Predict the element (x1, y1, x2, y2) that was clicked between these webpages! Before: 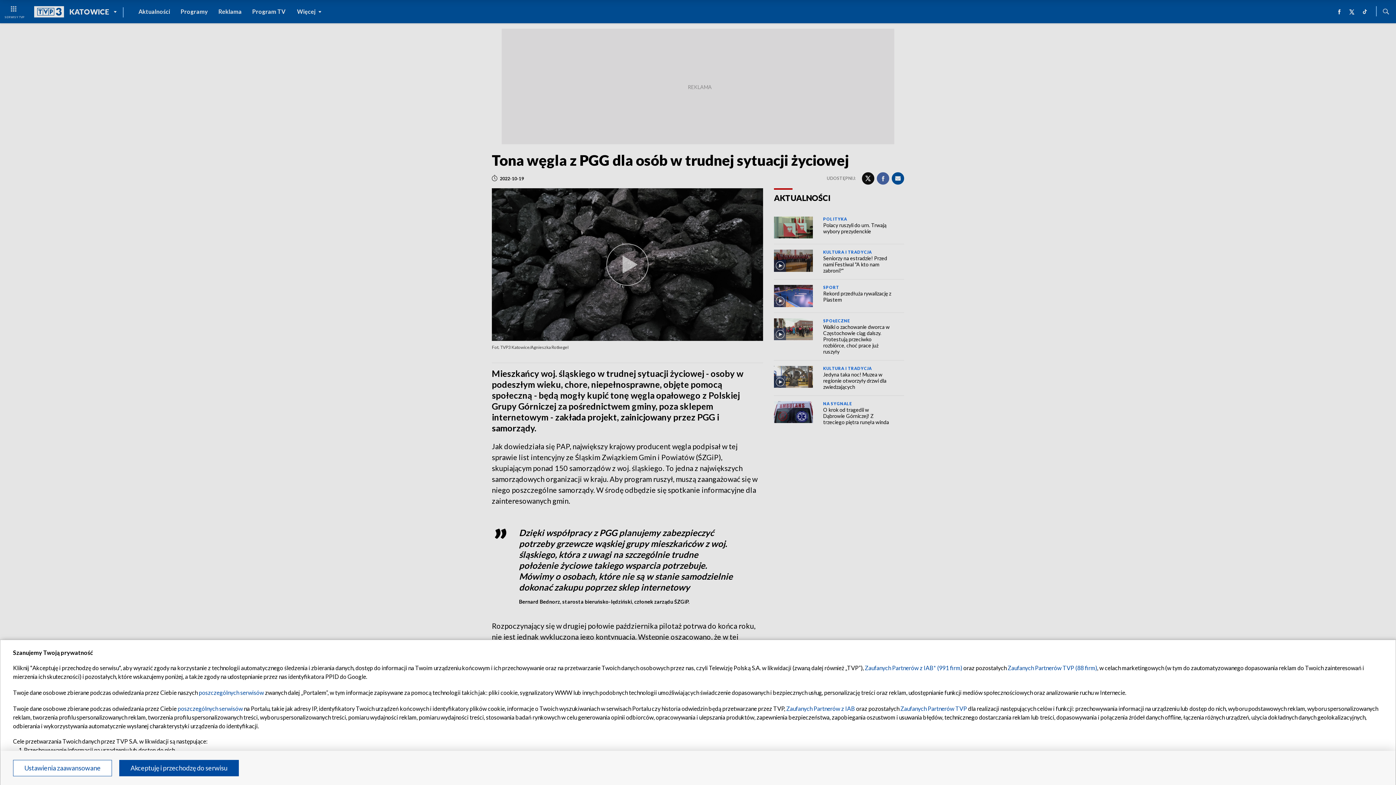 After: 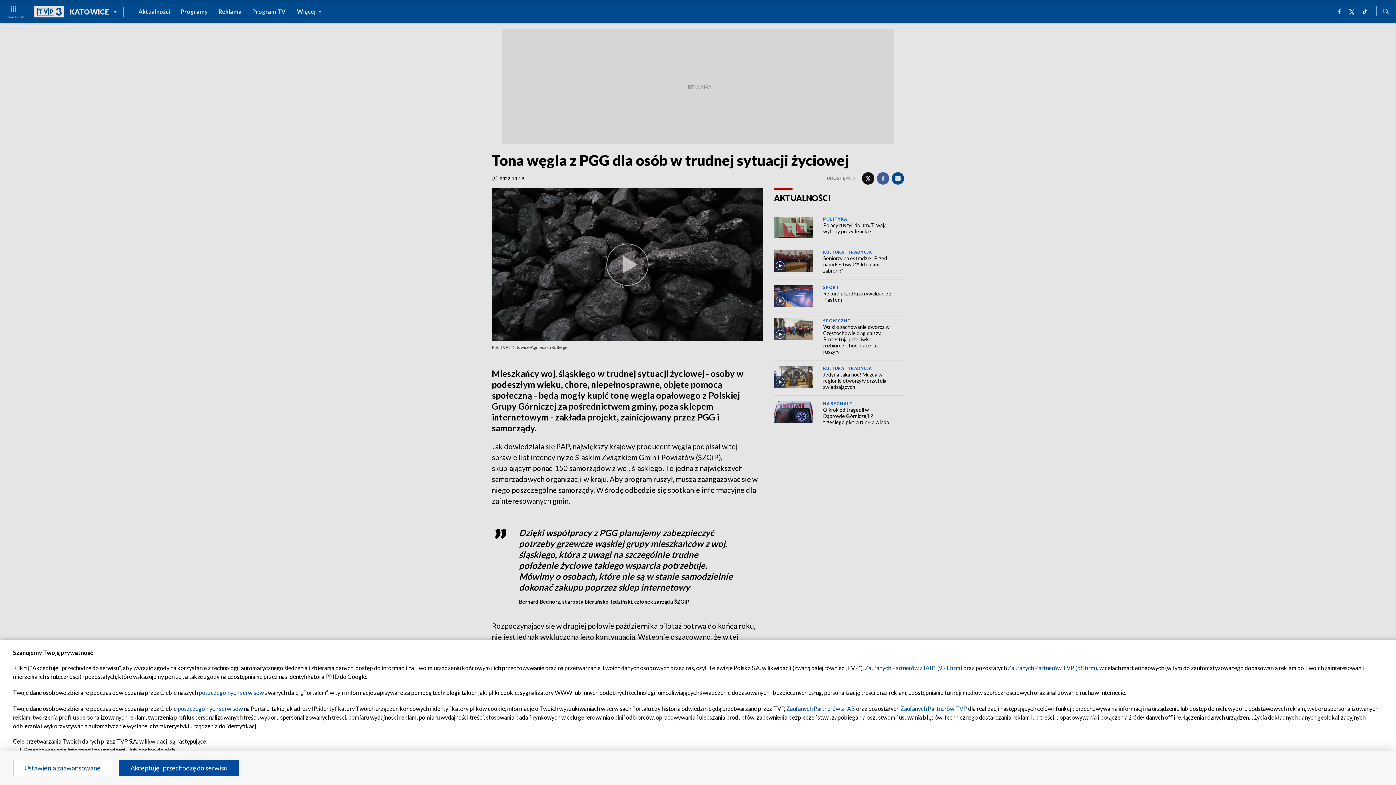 Action: label: Zaufanych Partnerów TVP bbox: (900, 705, 967, 712)